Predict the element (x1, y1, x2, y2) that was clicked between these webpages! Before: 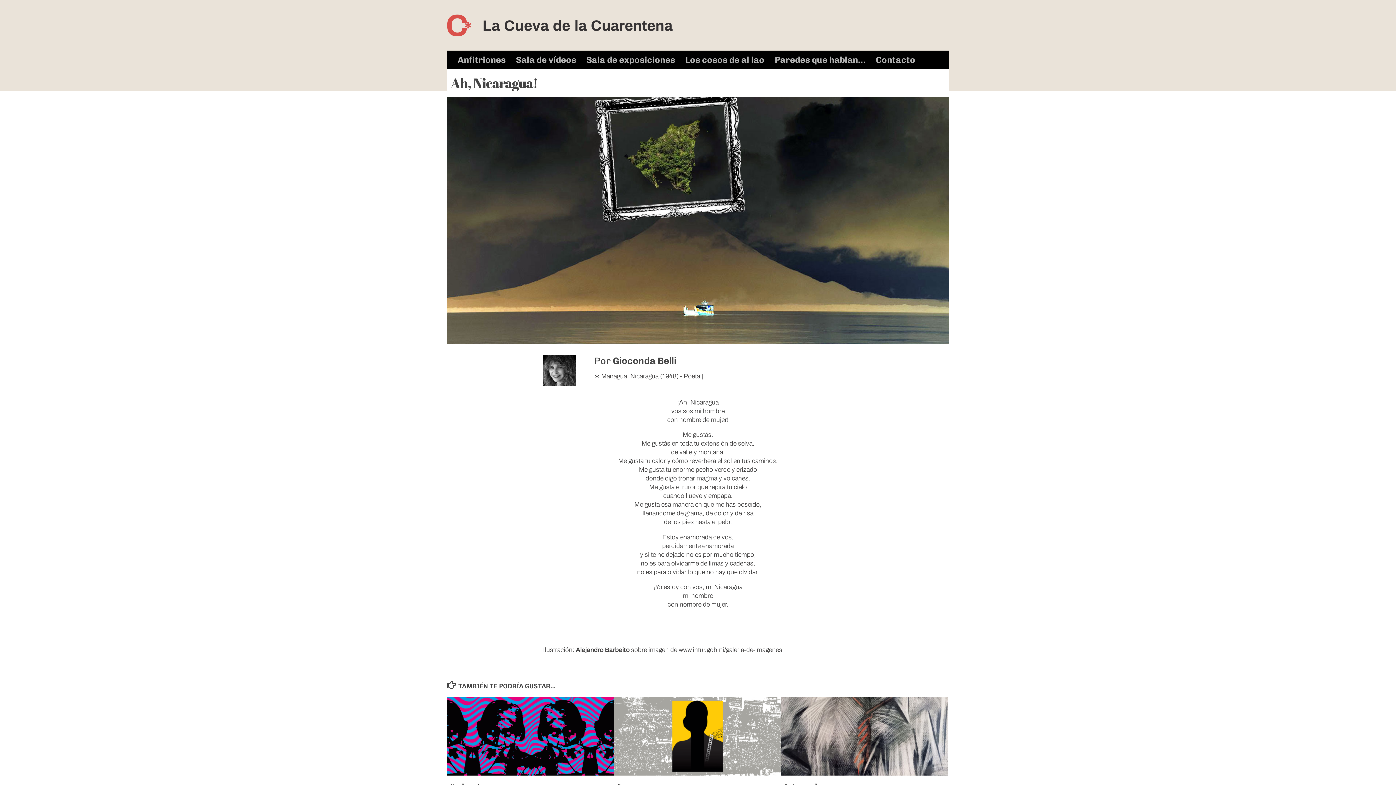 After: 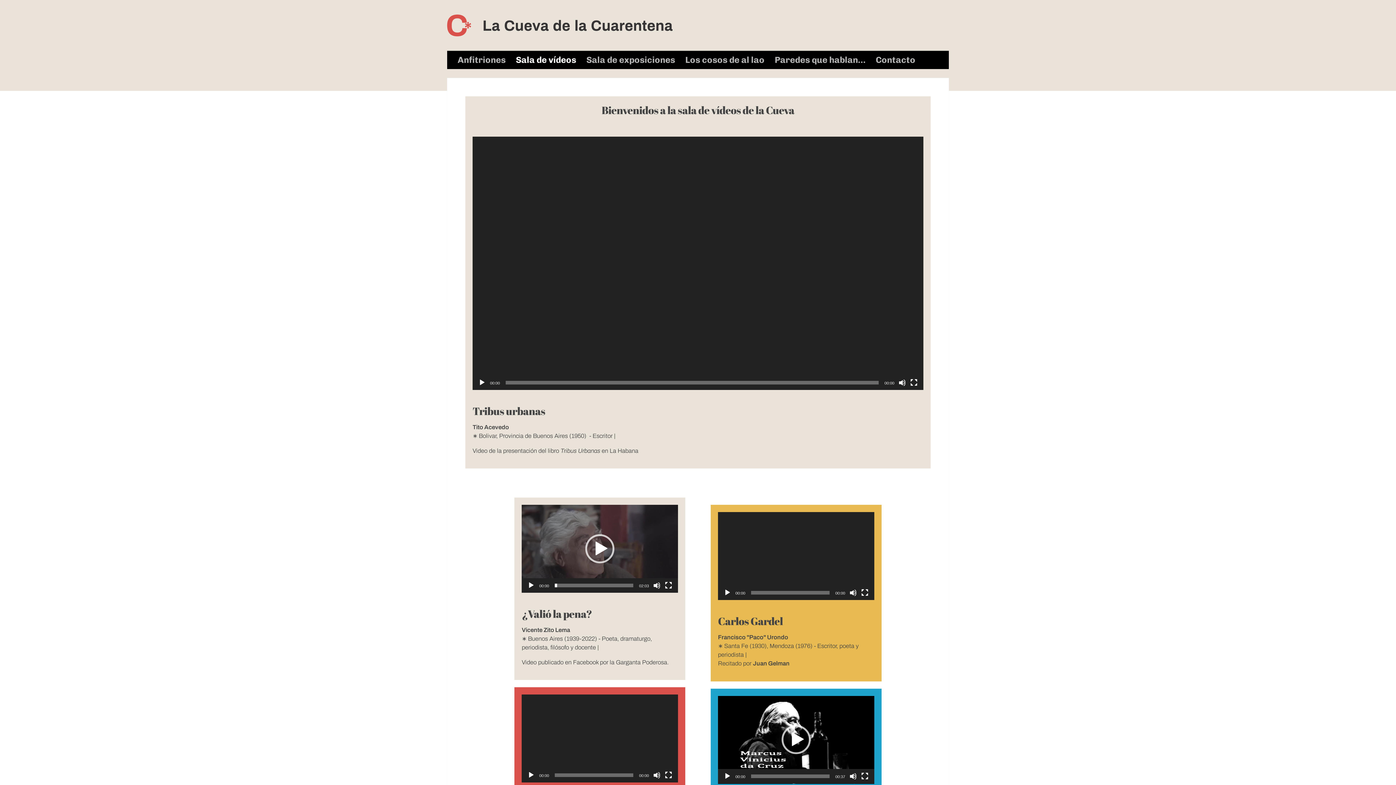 Action: label: Sala de vídeos bbox: (510, 50, 581, 69)